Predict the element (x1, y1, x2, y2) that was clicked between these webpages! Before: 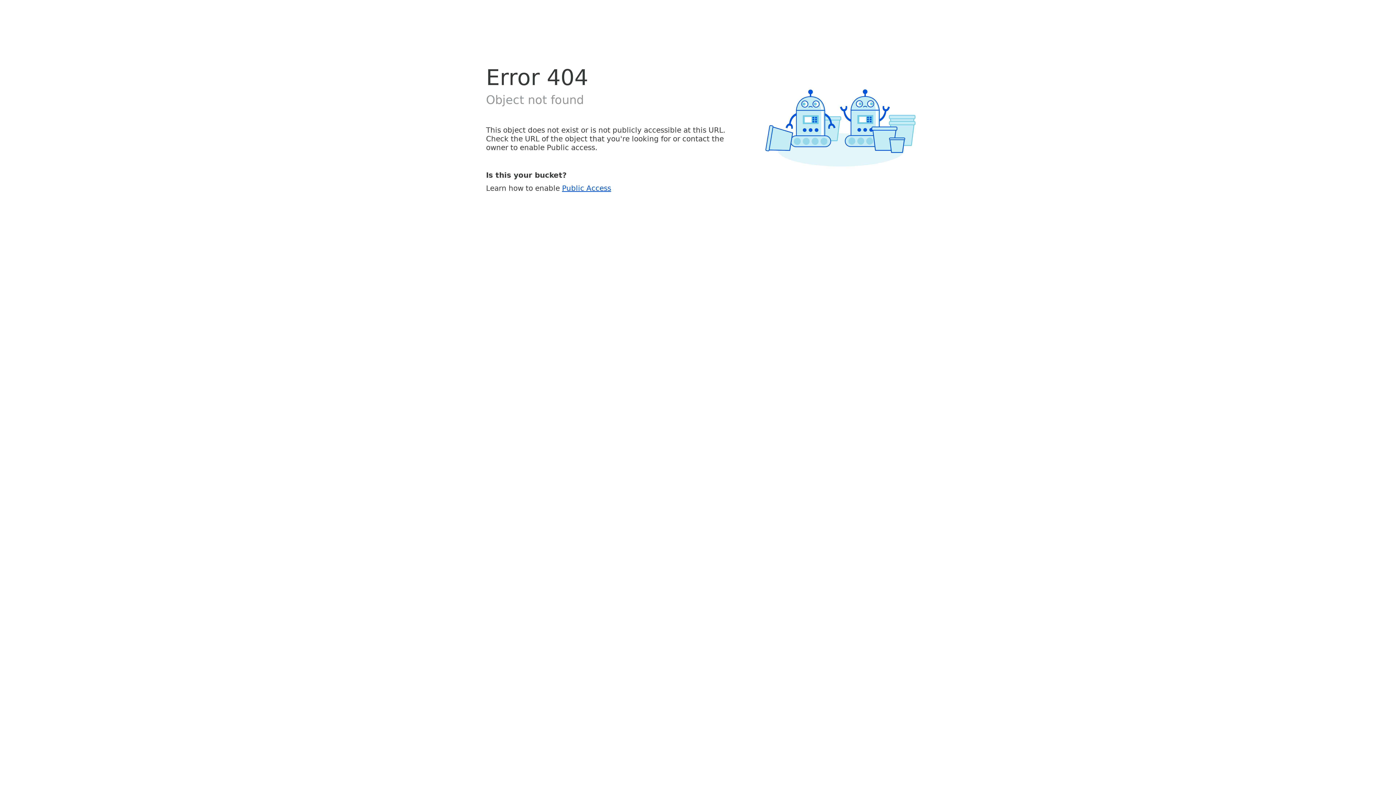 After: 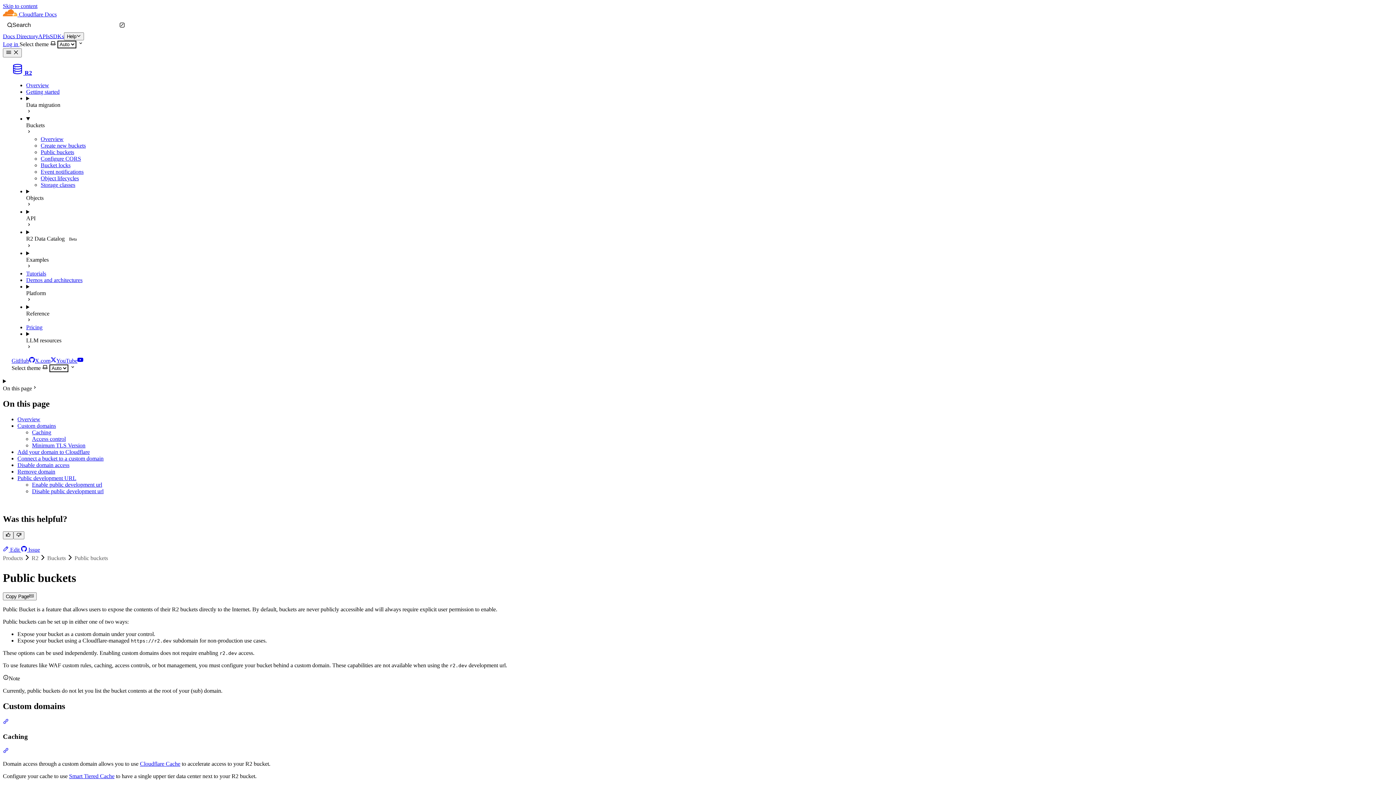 Action: bbox: (562, 183, 611, 192) label: Public Access